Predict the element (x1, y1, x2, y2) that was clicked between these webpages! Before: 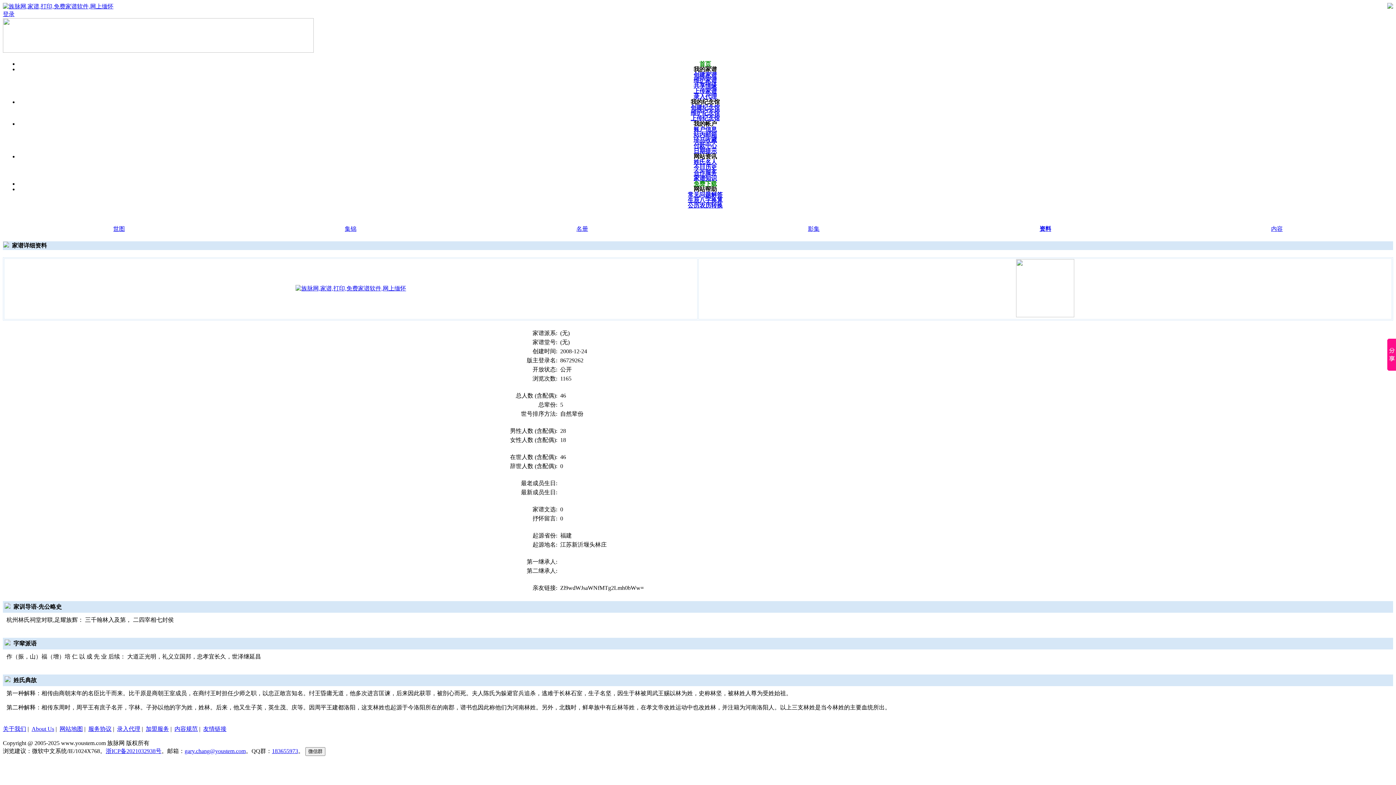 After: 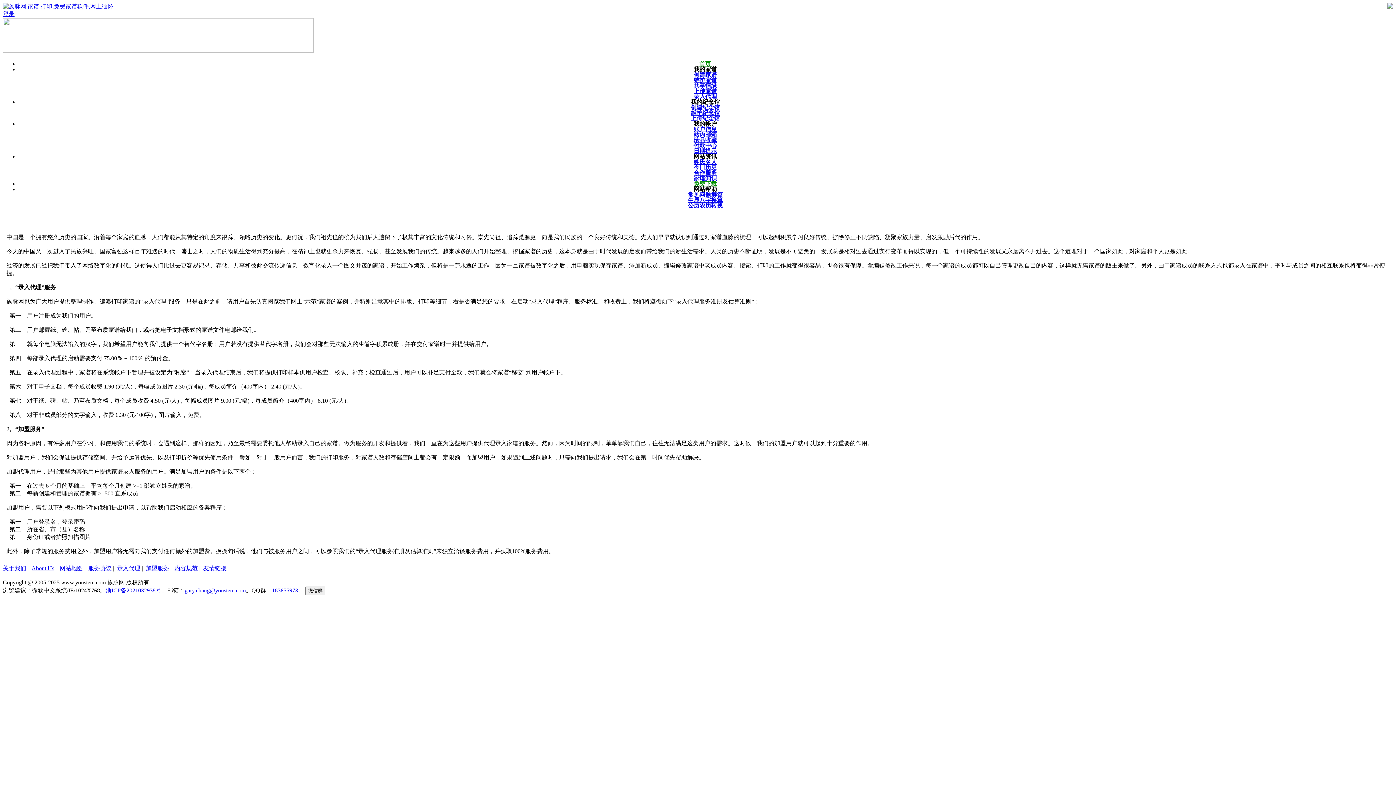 Action: bbox: (117, 726, 140, 732) label: 录入代理